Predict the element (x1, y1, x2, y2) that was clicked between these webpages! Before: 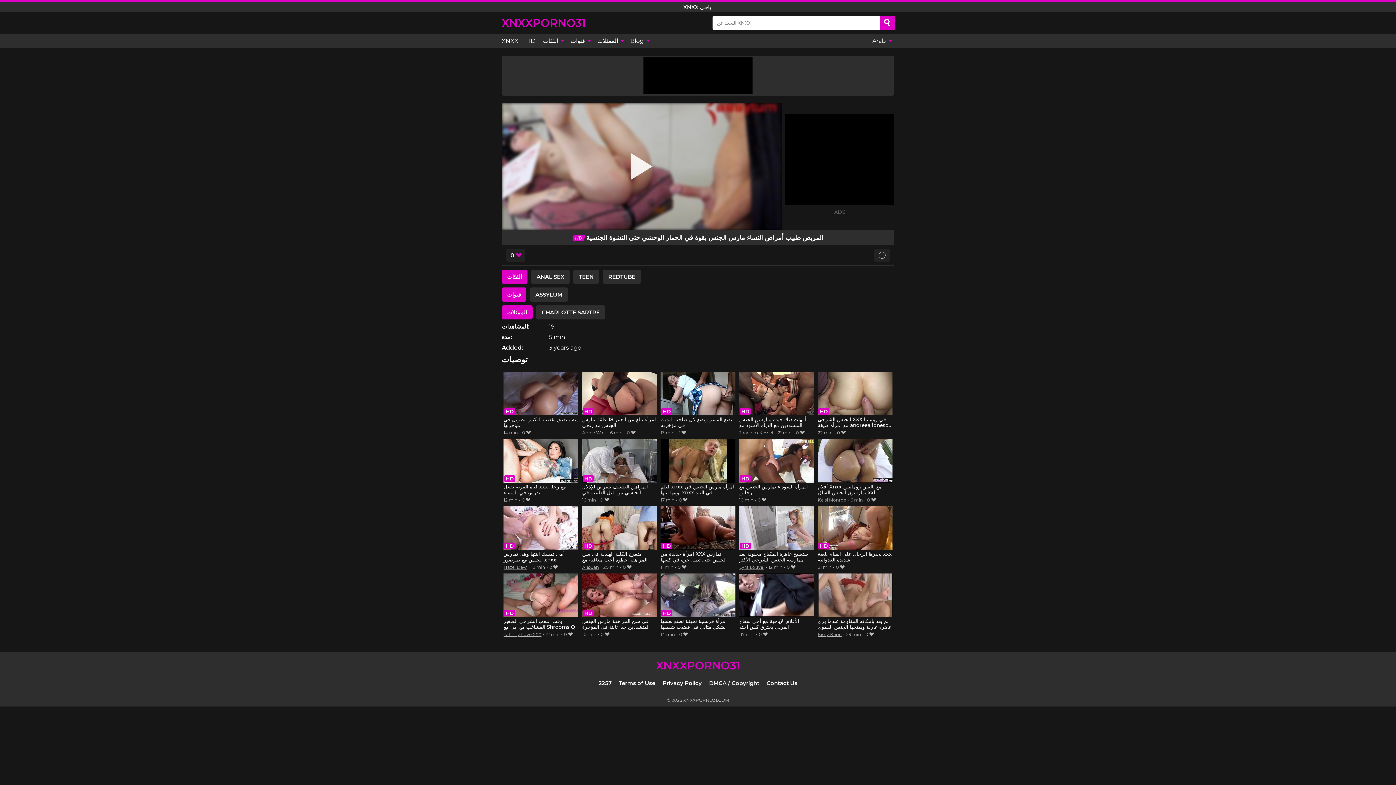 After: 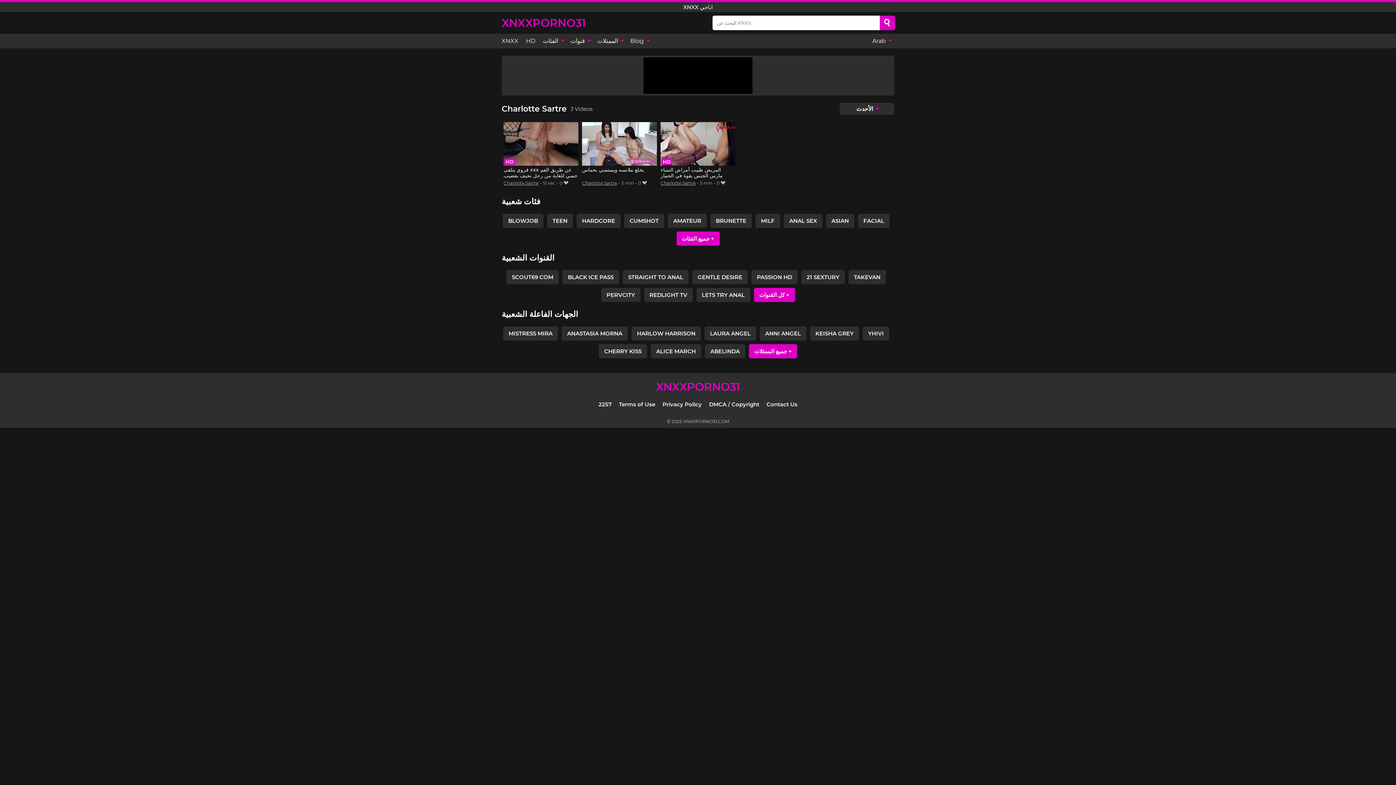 Action: bbox: (536, 305, 605, 319) label: CHARLOTTE SARTRE